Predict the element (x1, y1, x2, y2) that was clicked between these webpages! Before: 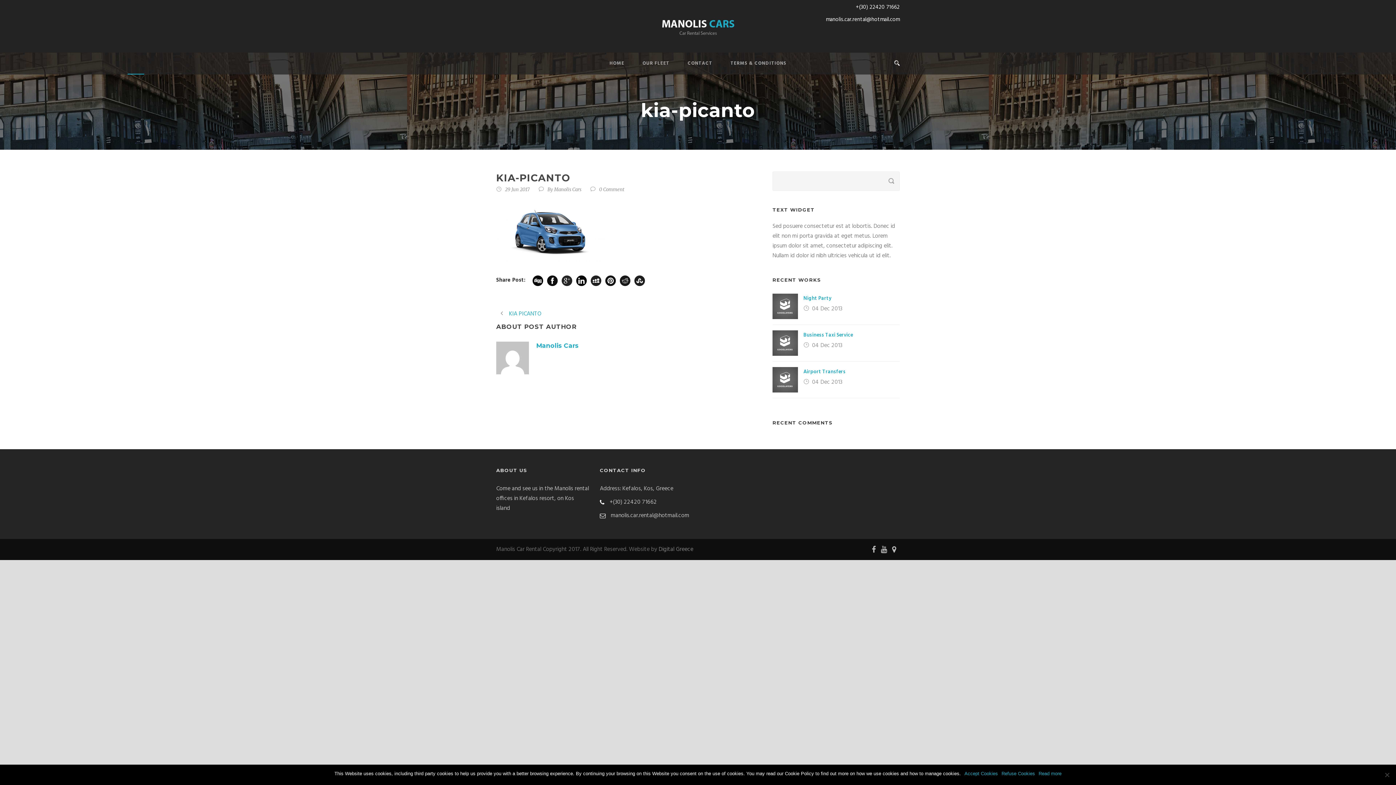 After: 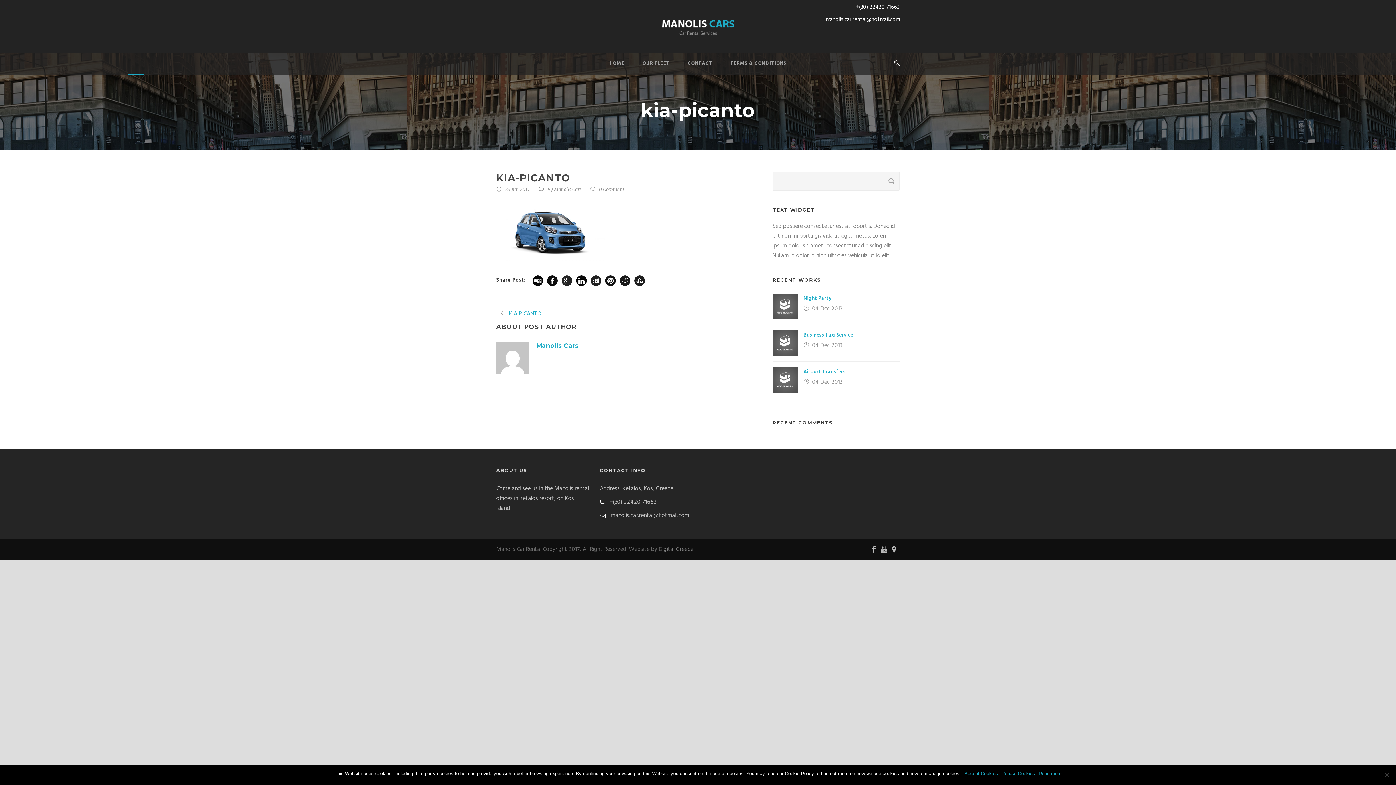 Action: bbox: (881, 545, 890, 554)